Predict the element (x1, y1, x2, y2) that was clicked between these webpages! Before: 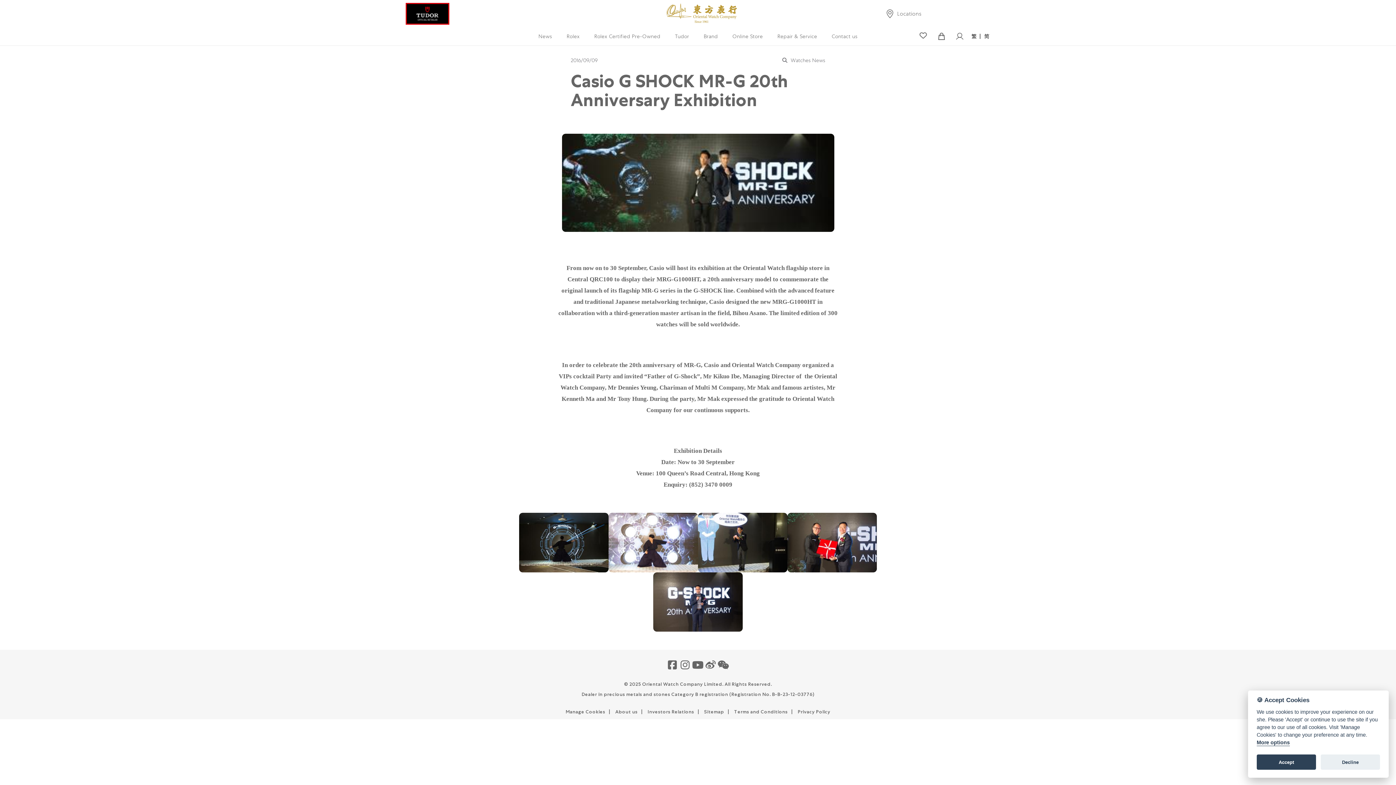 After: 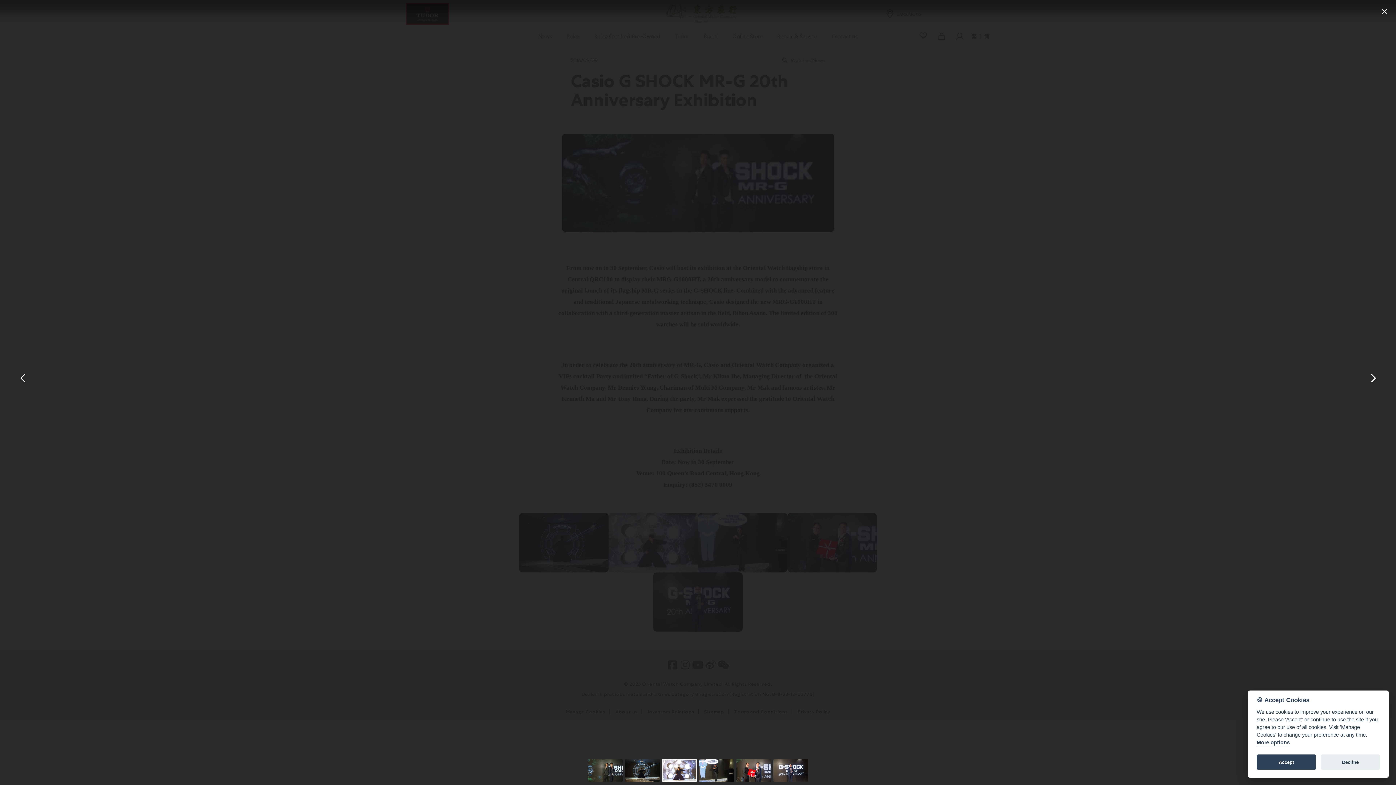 Action: bbox: (608, 539, 698, 545)